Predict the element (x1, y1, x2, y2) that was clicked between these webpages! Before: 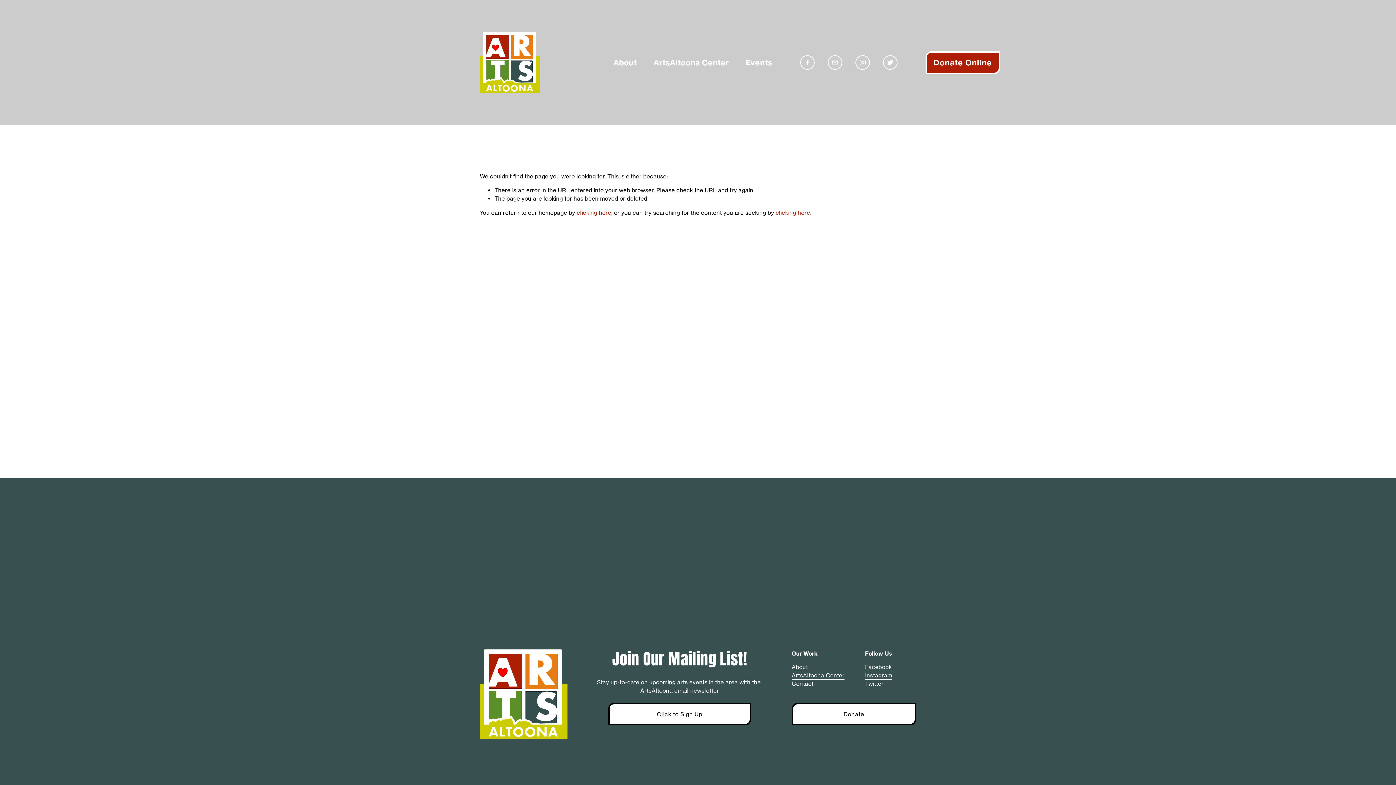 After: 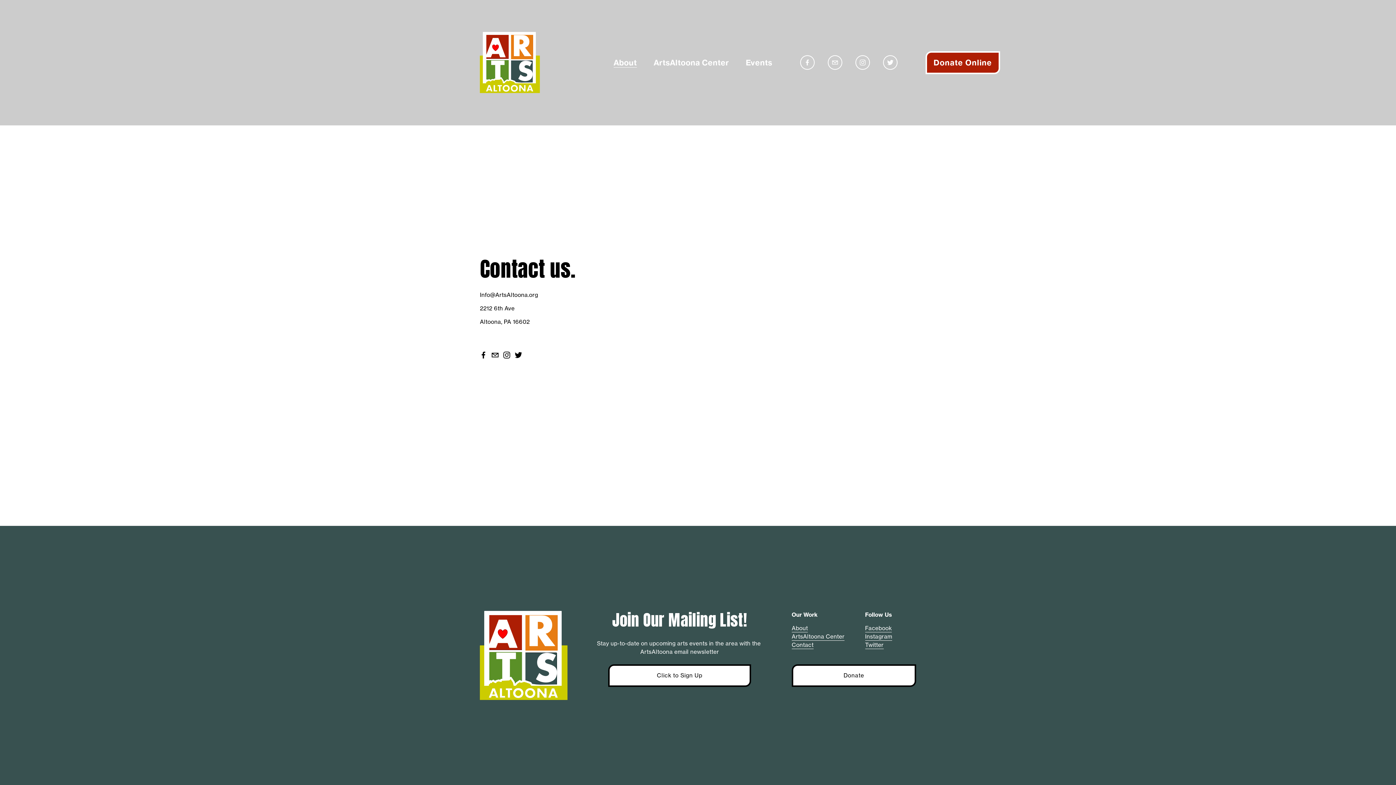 Action: label: Contact bbox: (791, 679, 813, 688)